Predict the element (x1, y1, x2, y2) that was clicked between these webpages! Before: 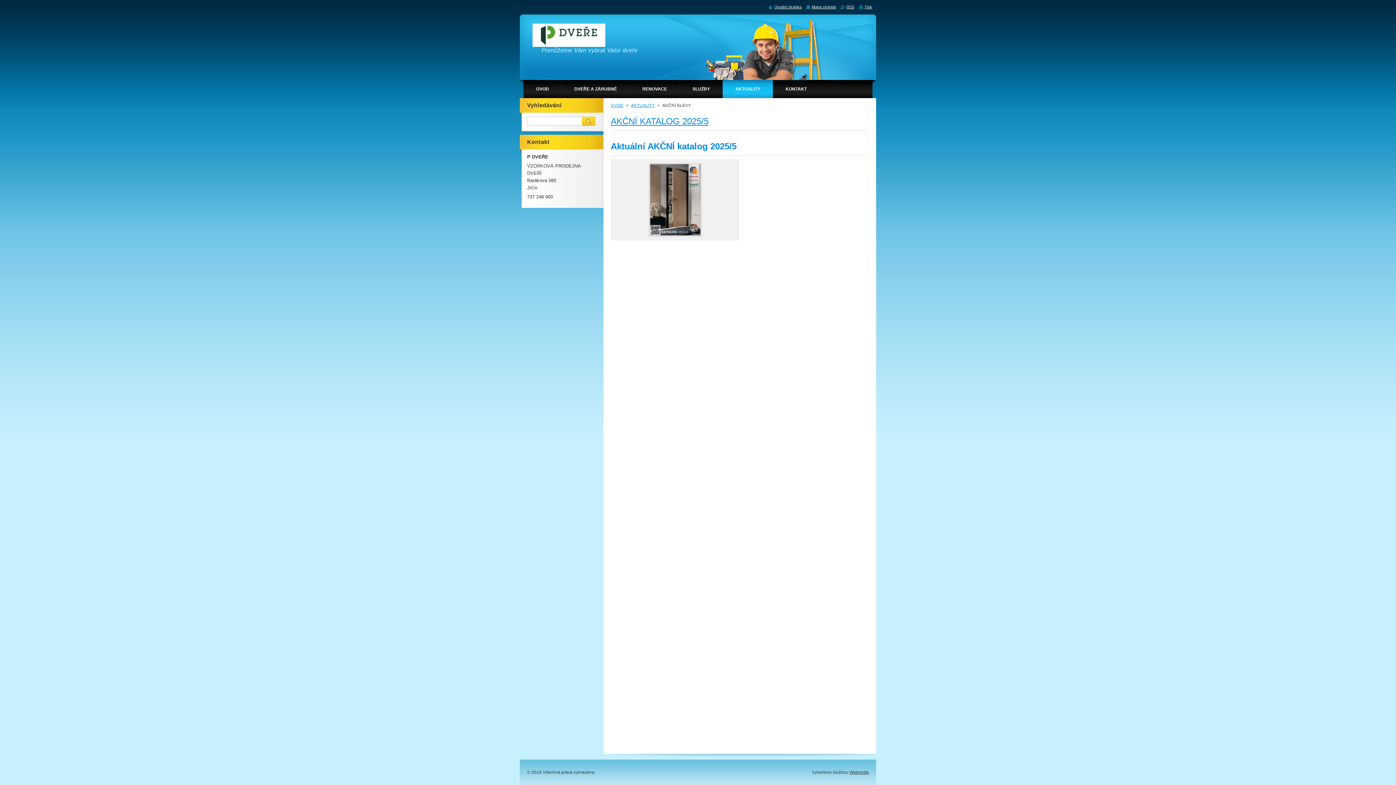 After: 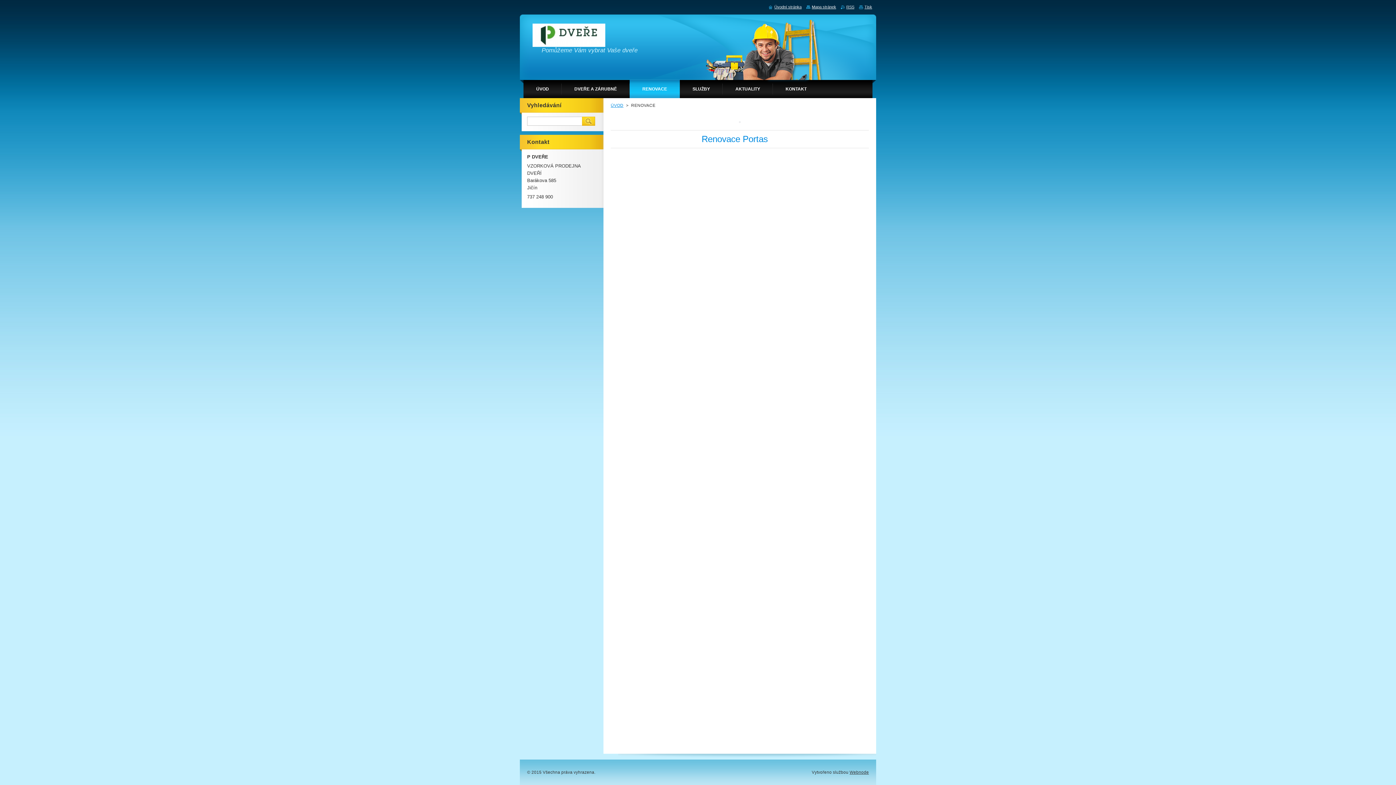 Action: bbox: (629, 80, 680, 98) label: RENOVACE